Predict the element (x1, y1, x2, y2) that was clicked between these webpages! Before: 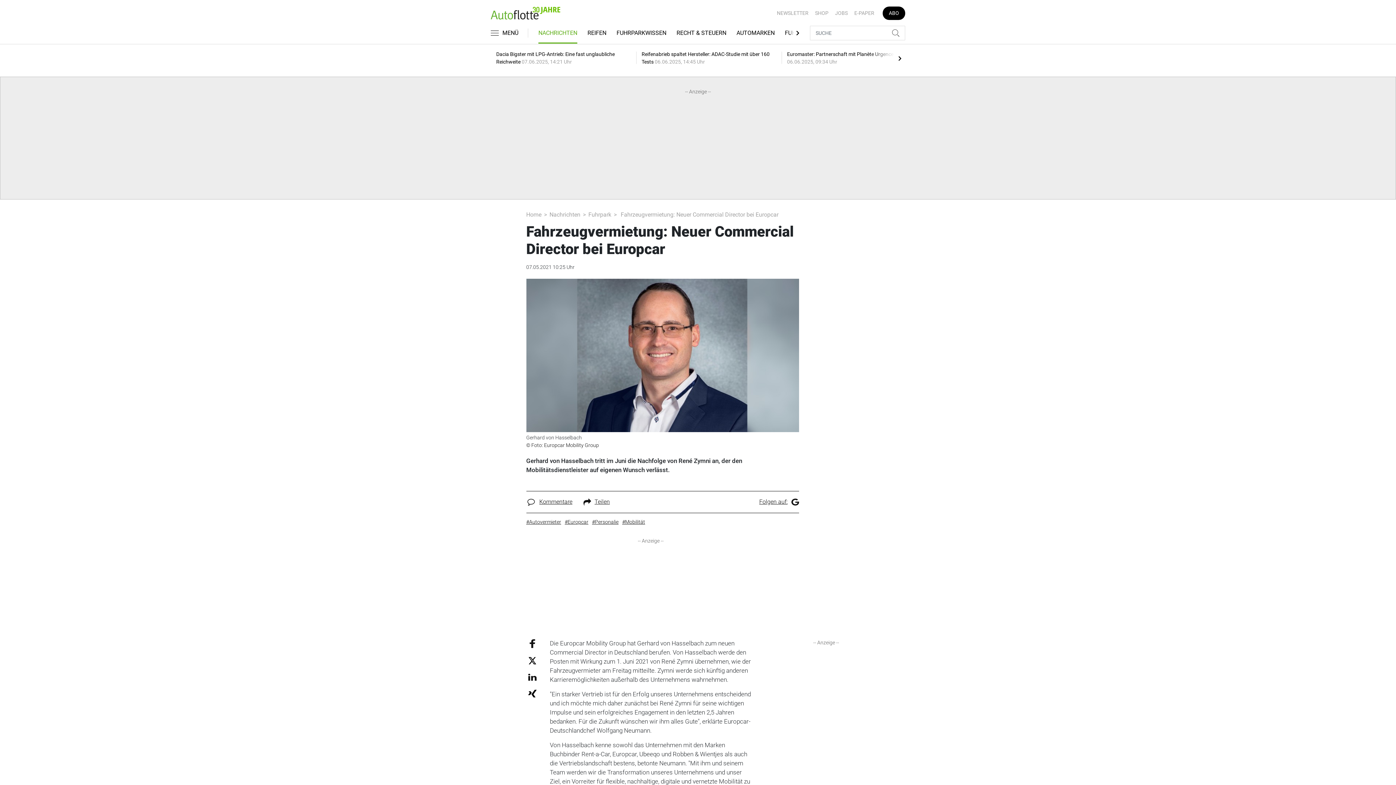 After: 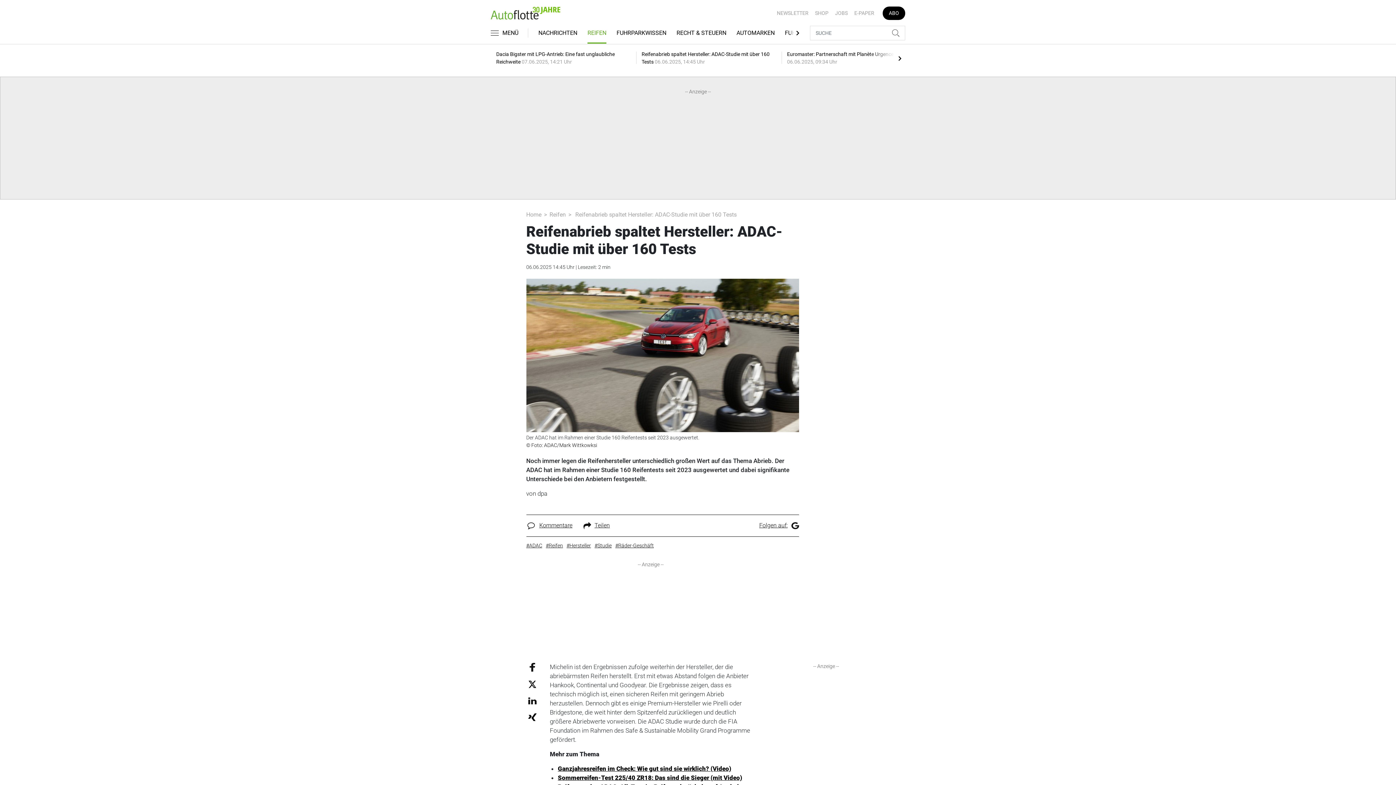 Action: label: Reifenabrieb spaltet Hersteller: ADAC-Studie mit über 160 Tests 06.06.2025, 14:45 Uhr bbox: (636, 44, 778, 71)